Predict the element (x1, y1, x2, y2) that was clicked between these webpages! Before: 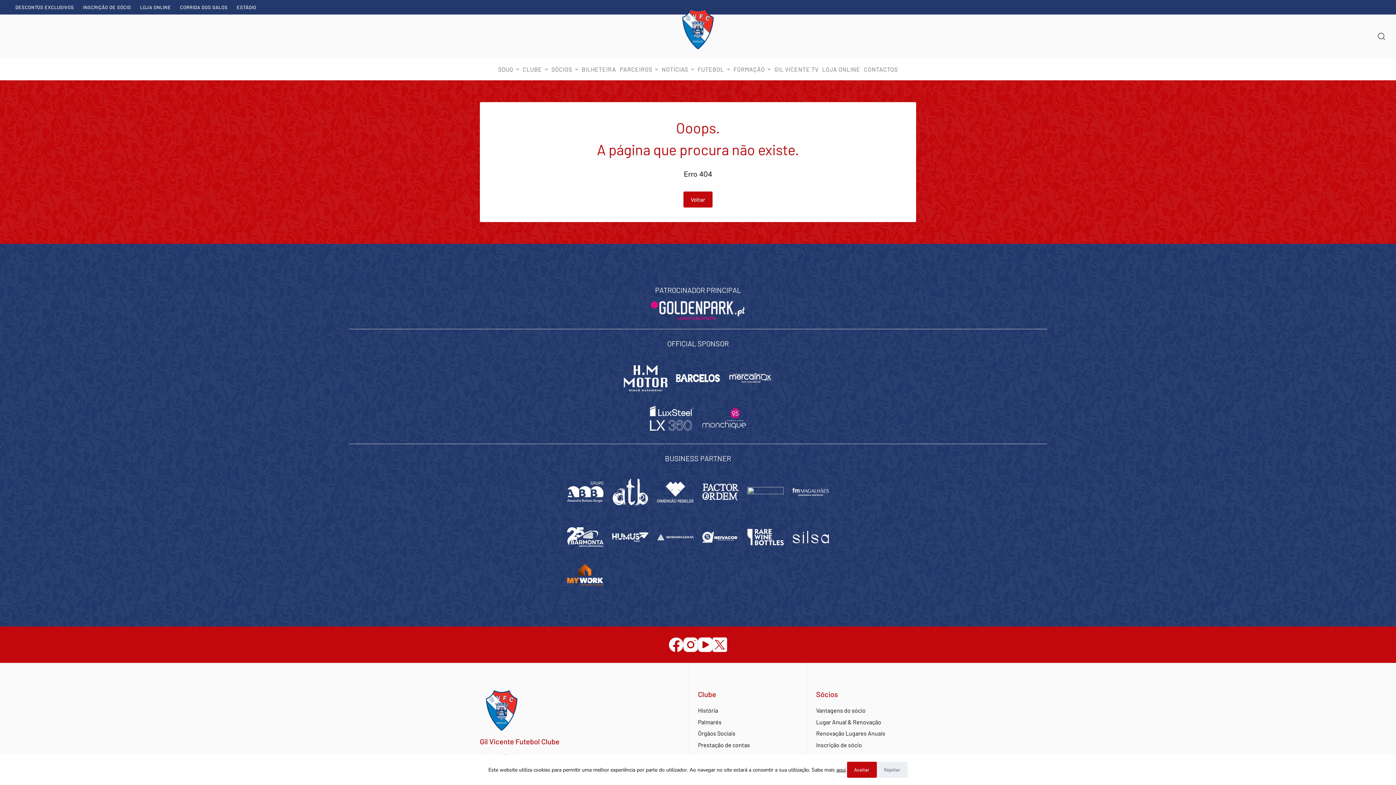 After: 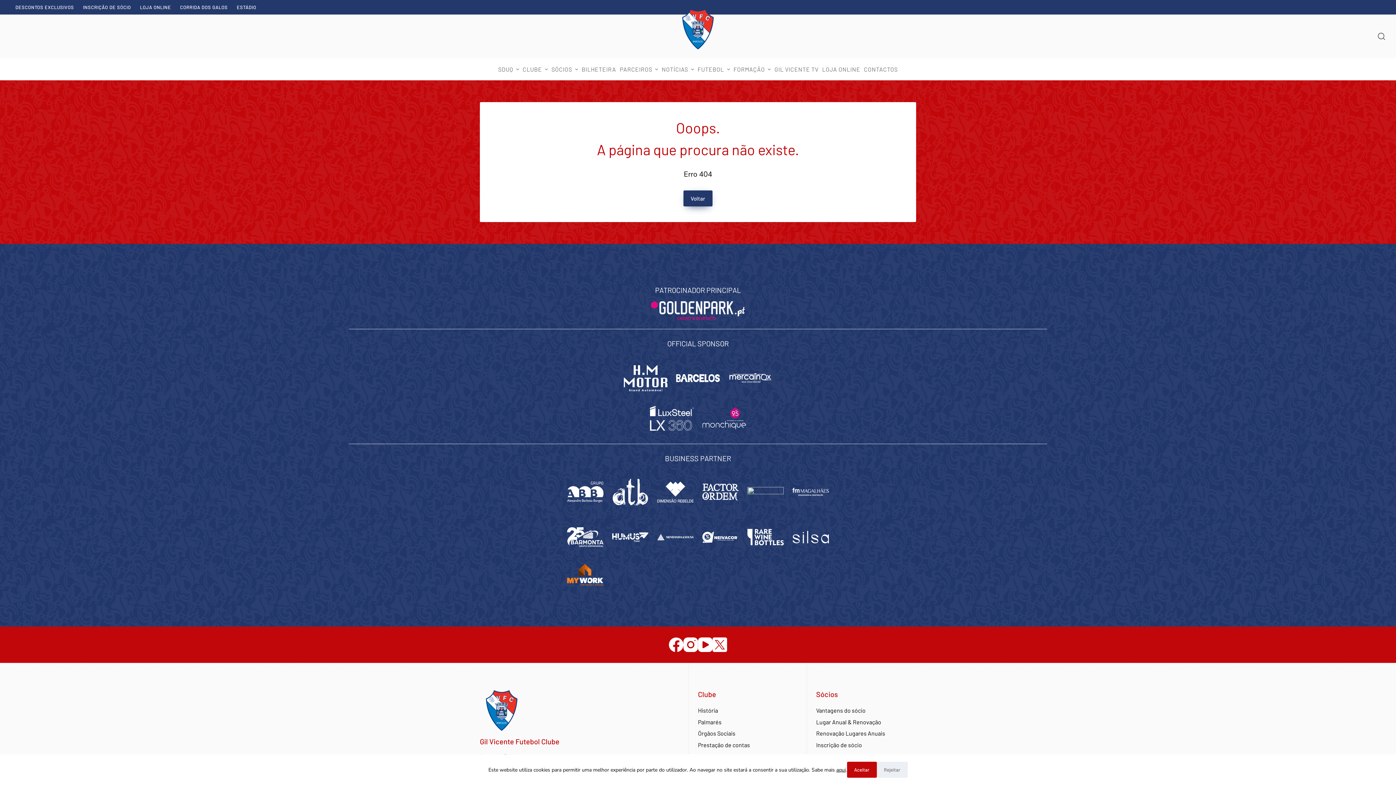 Action: label: Voltar bbox: (683, 191, 712, 207)